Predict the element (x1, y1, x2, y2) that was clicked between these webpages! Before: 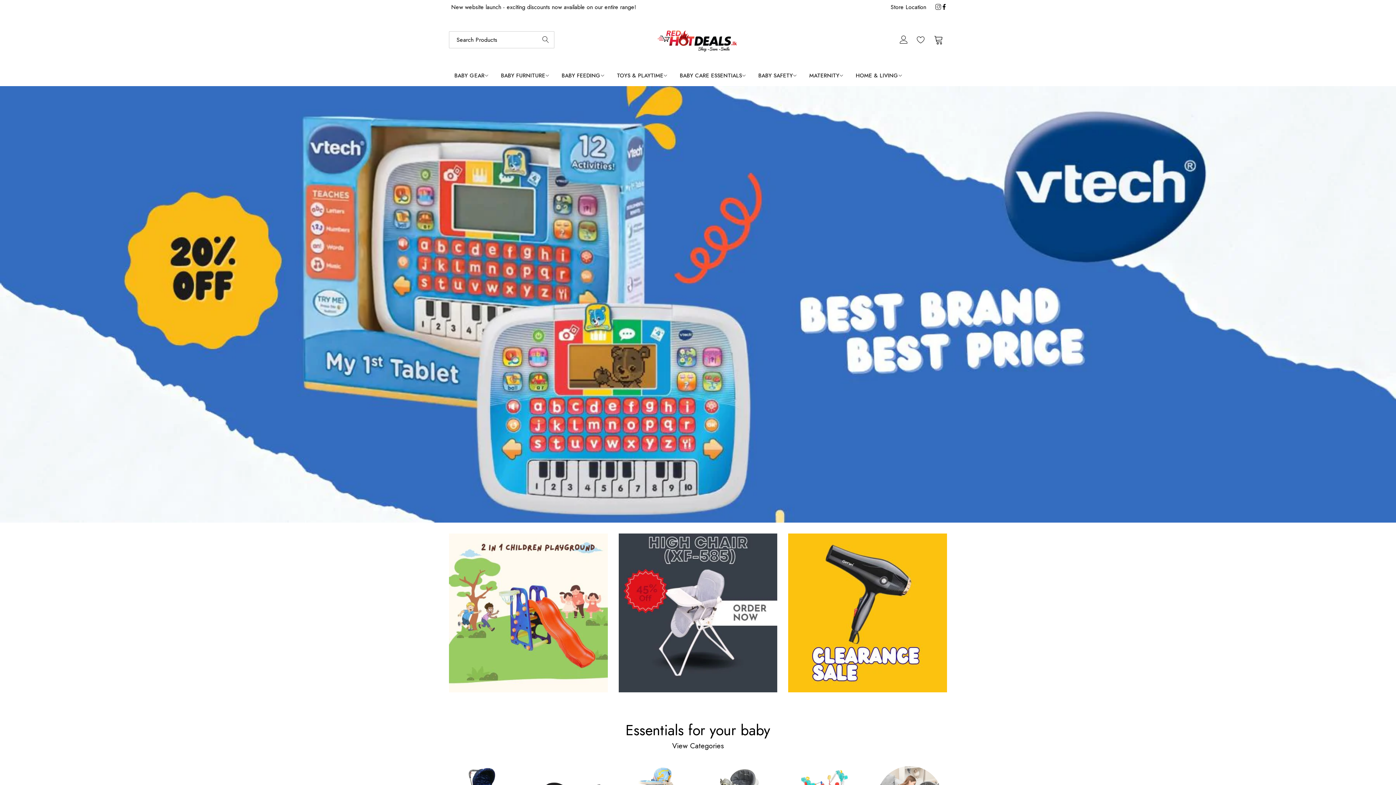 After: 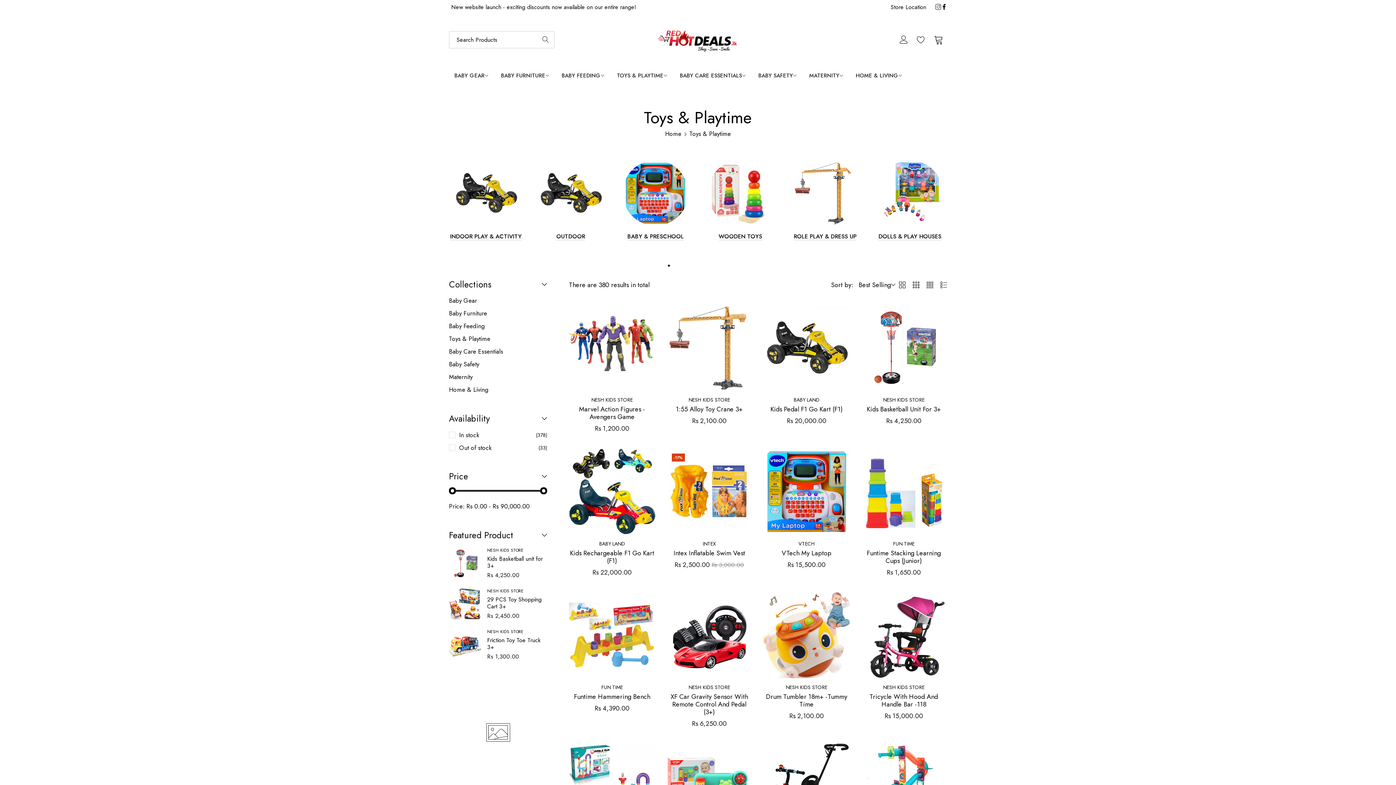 Action: bbox: (611, 67, 672, 83) label: TOYS & PLAYTIME